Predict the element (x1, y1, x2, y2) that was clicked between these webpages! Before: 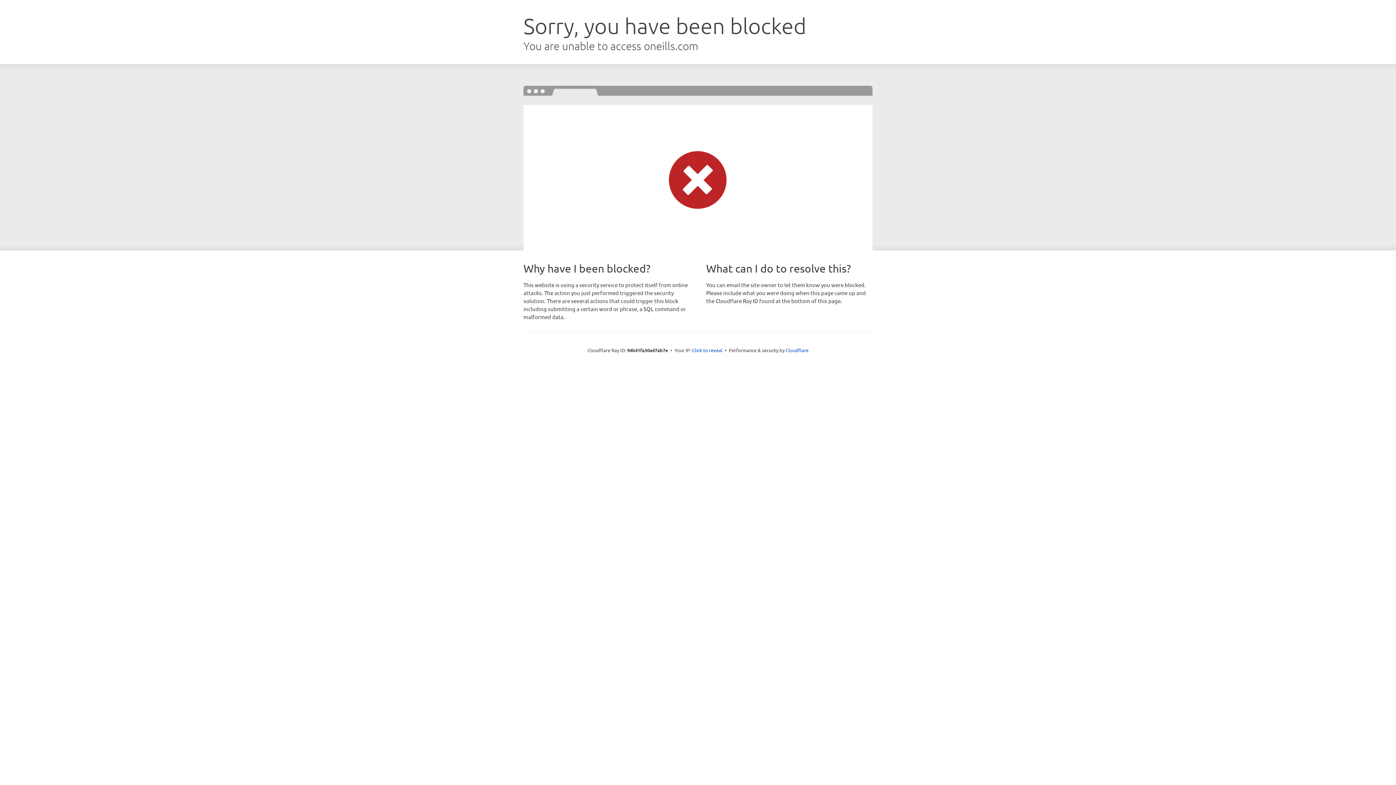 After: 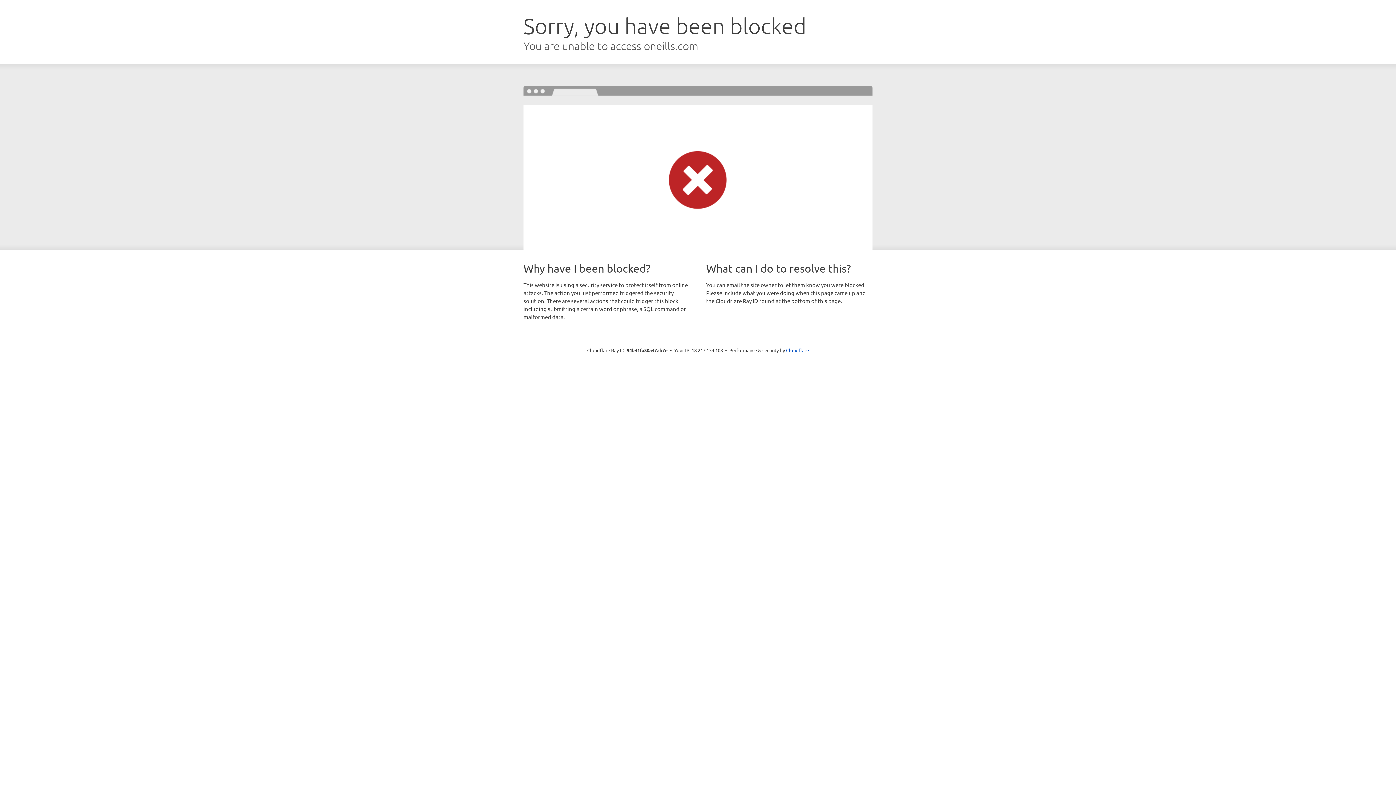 Action: bbox: (692, 346, 722, 353) label: Click to reveal